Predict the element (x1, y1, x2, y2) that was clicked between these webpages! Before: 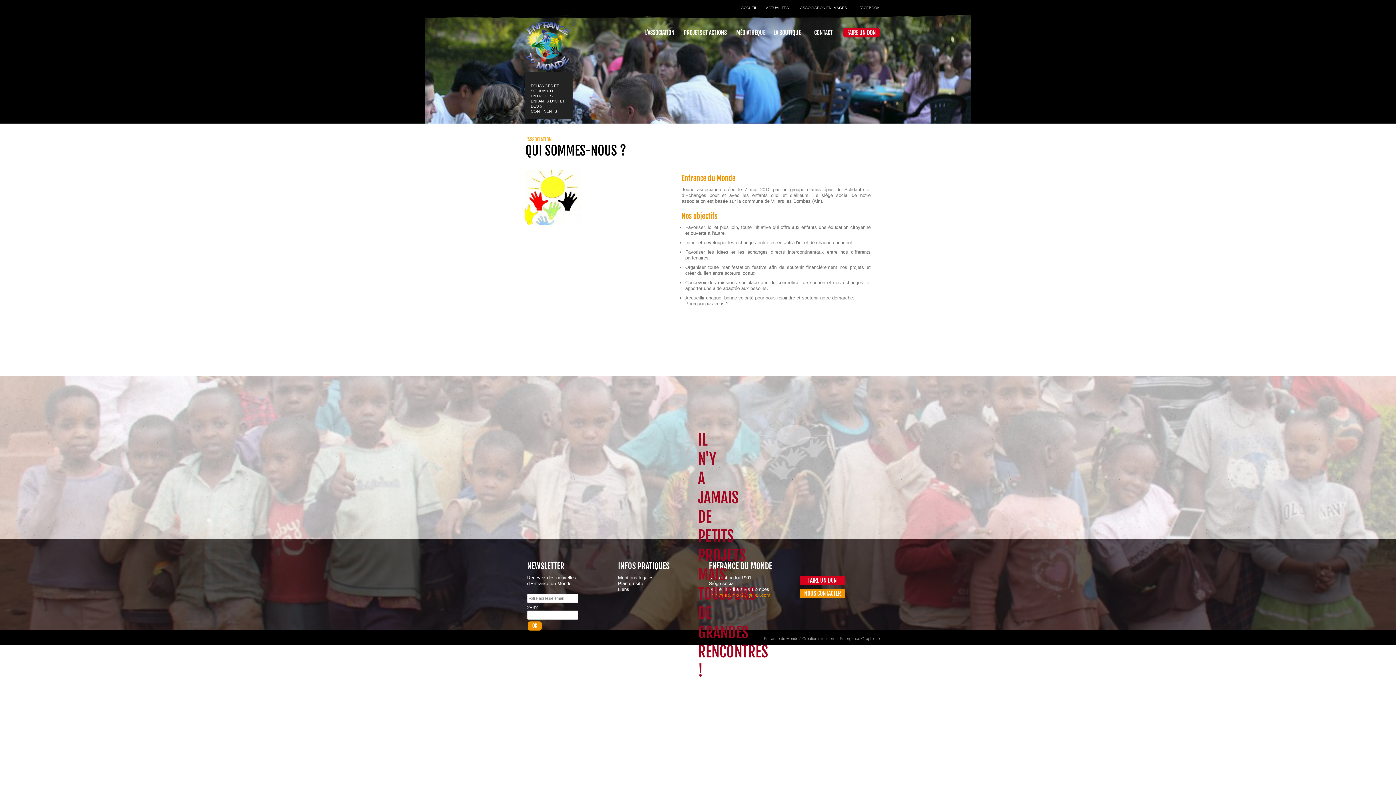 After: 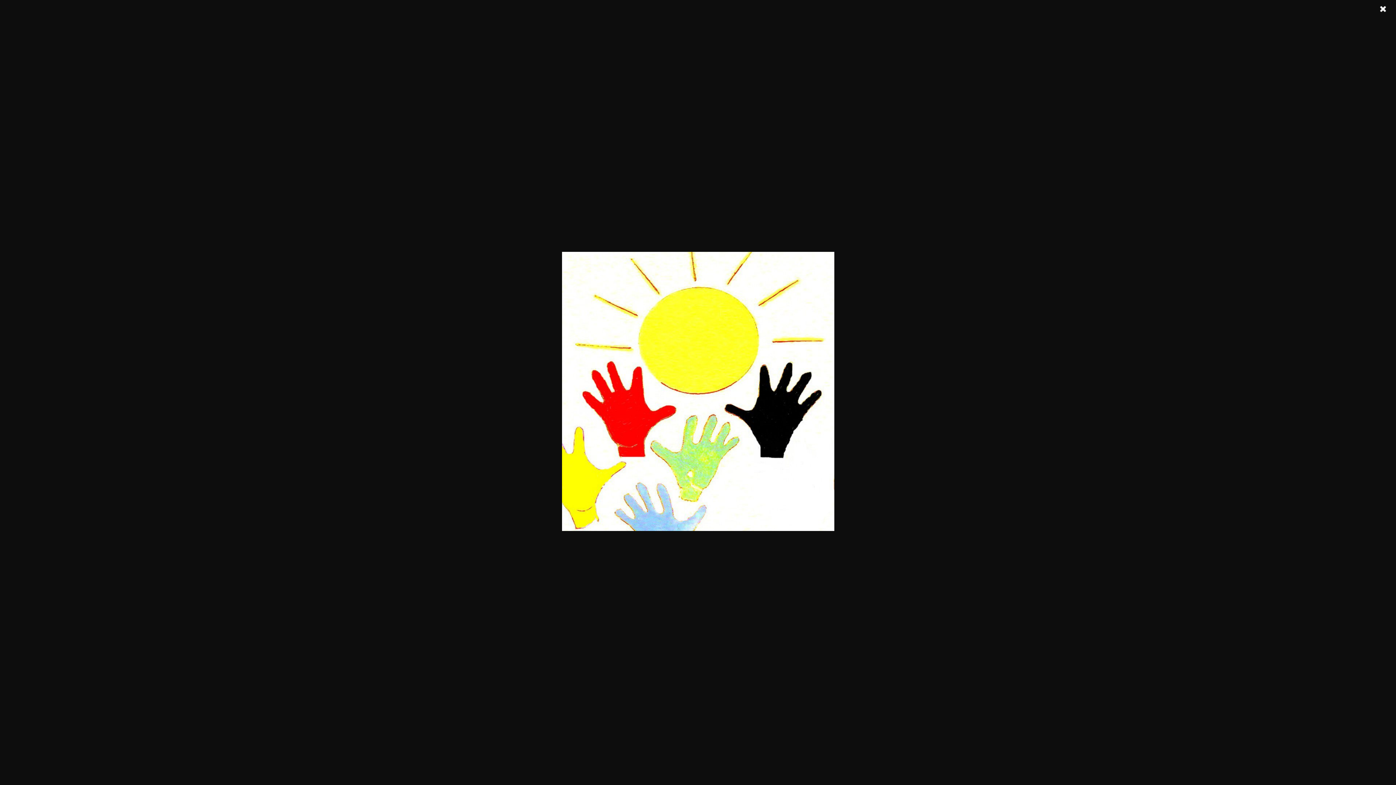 Action: bbox: (525, 170, 580, 224)